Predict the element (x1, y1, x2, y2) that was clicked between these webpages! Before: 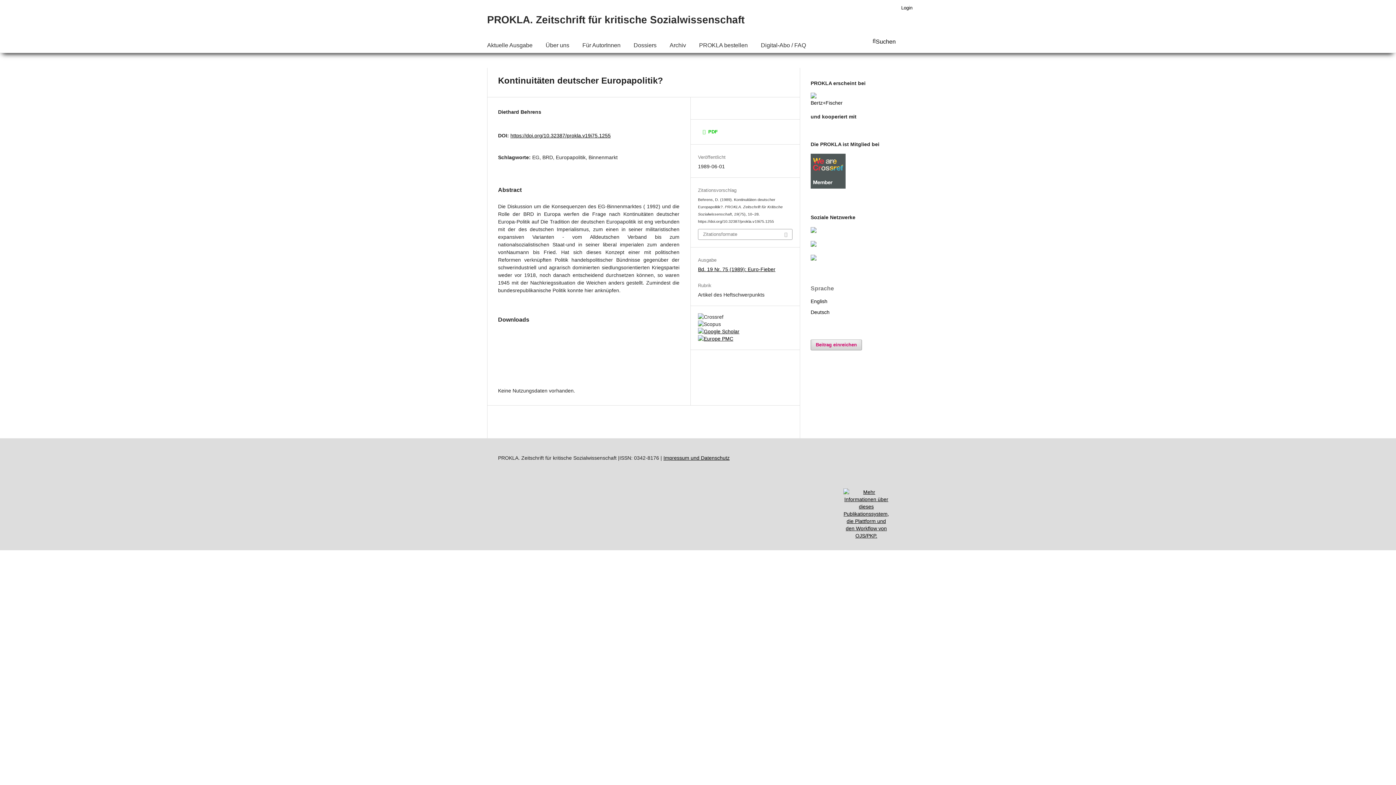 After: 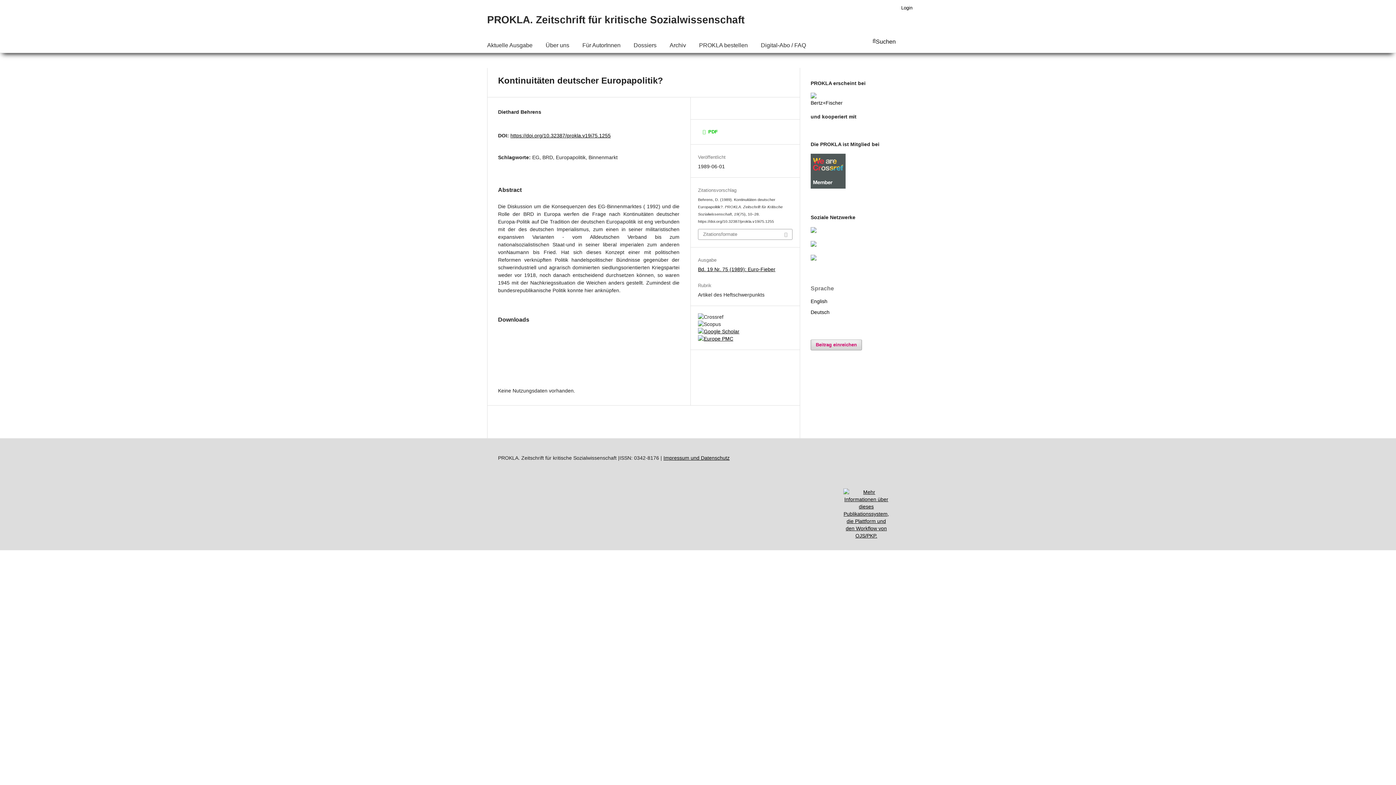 Action: bbox: (810, 242, 825, 247)